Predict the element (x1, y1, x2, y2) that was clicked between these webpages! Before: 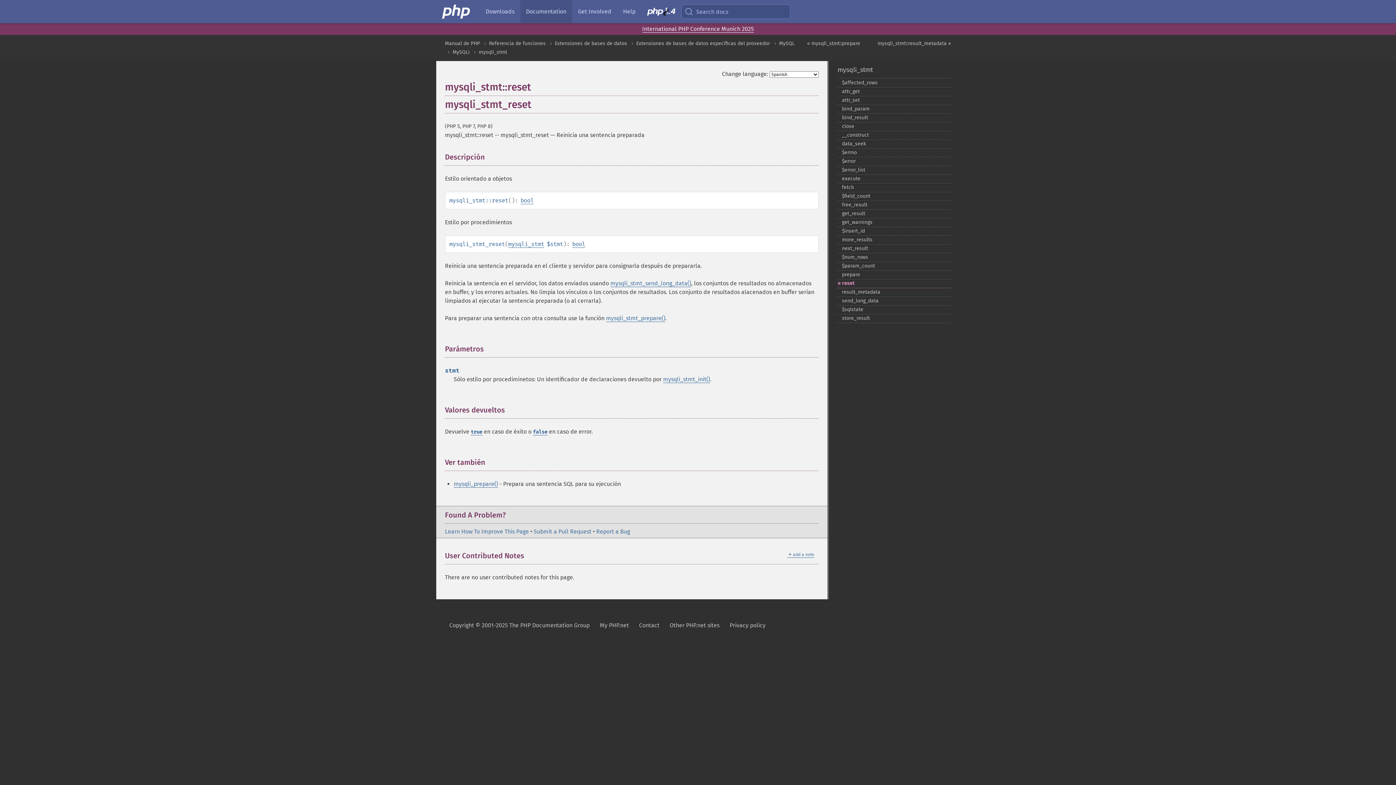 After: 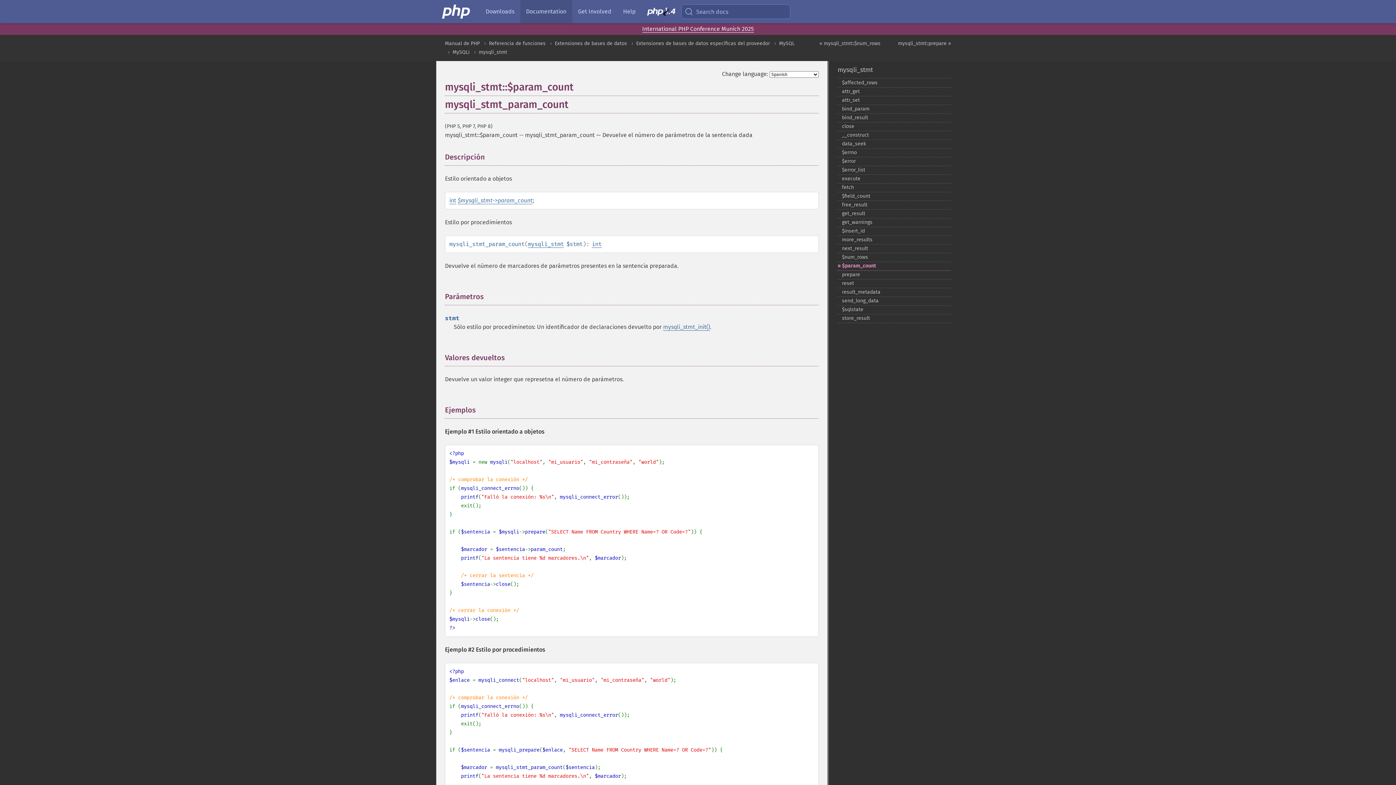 Action: bbox: (837, 261, 951, 270) label: $param_​count